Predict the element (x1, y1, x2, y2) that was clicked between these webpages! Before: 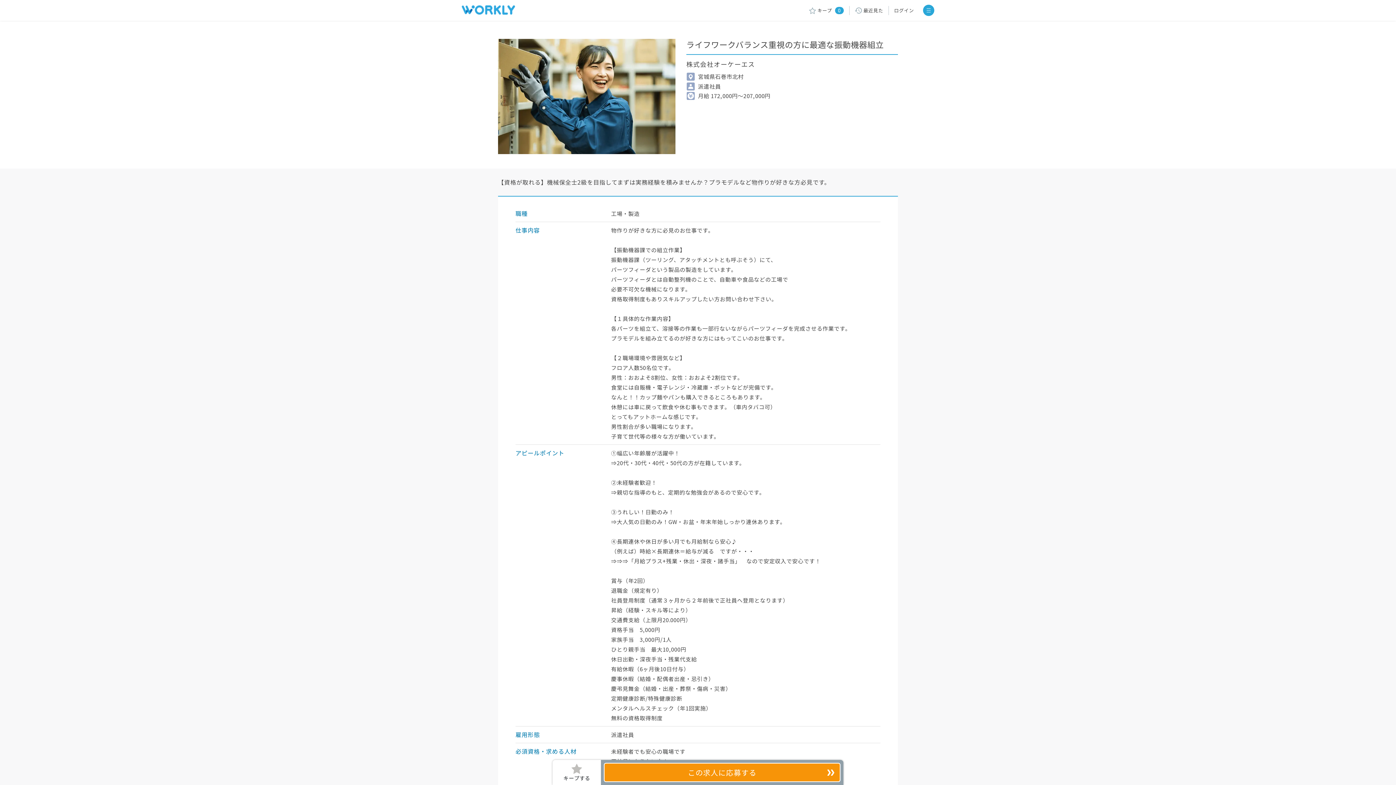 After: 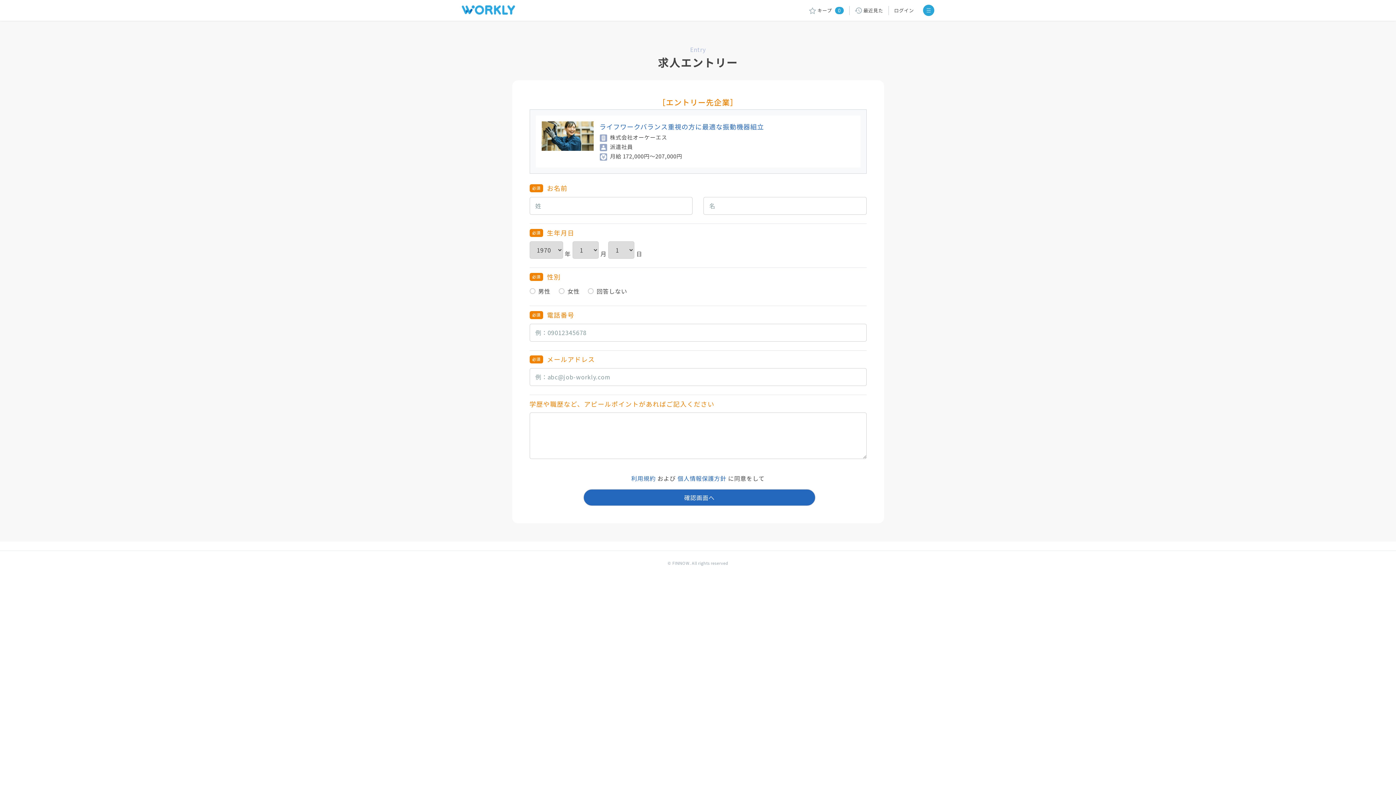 Action: bbox: (604, 763, 840, 782) label: この求人に応募する